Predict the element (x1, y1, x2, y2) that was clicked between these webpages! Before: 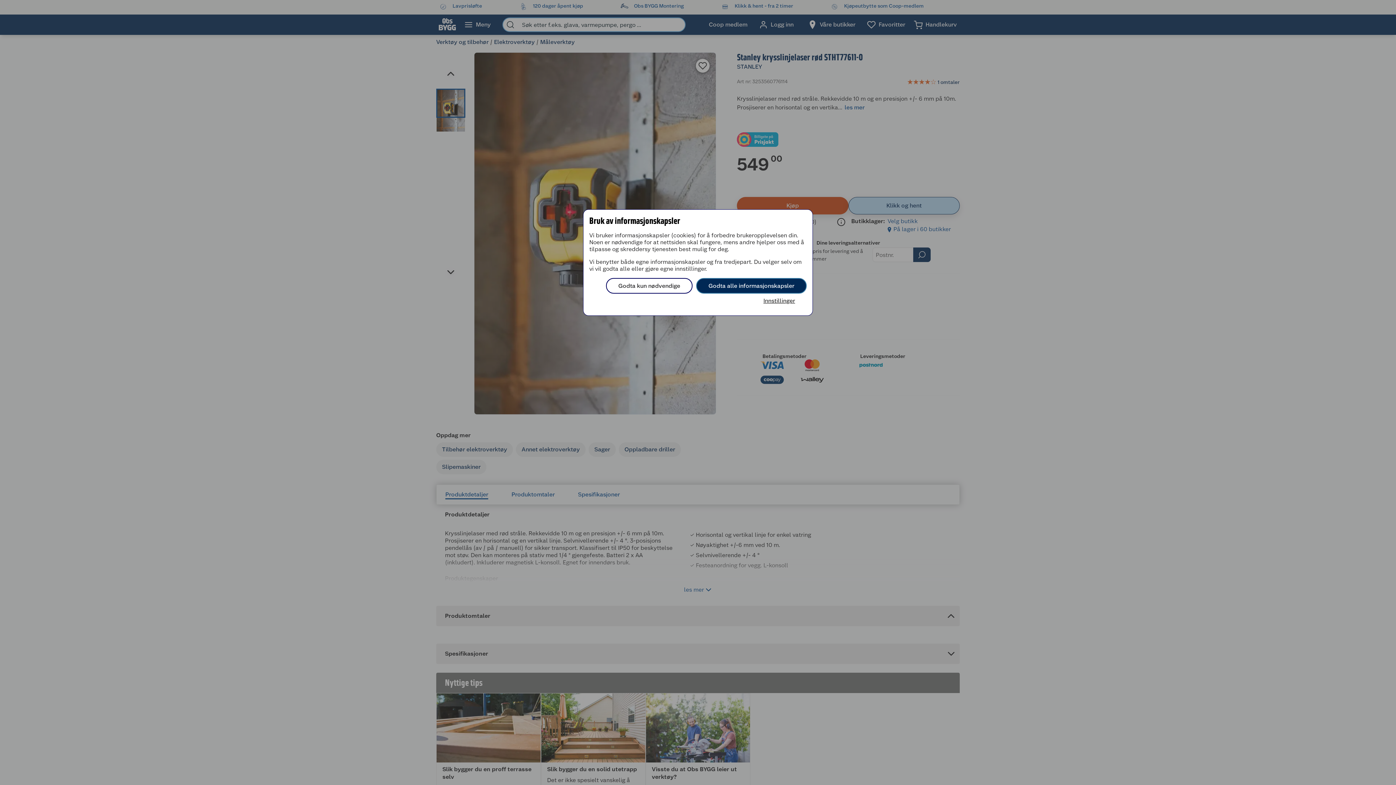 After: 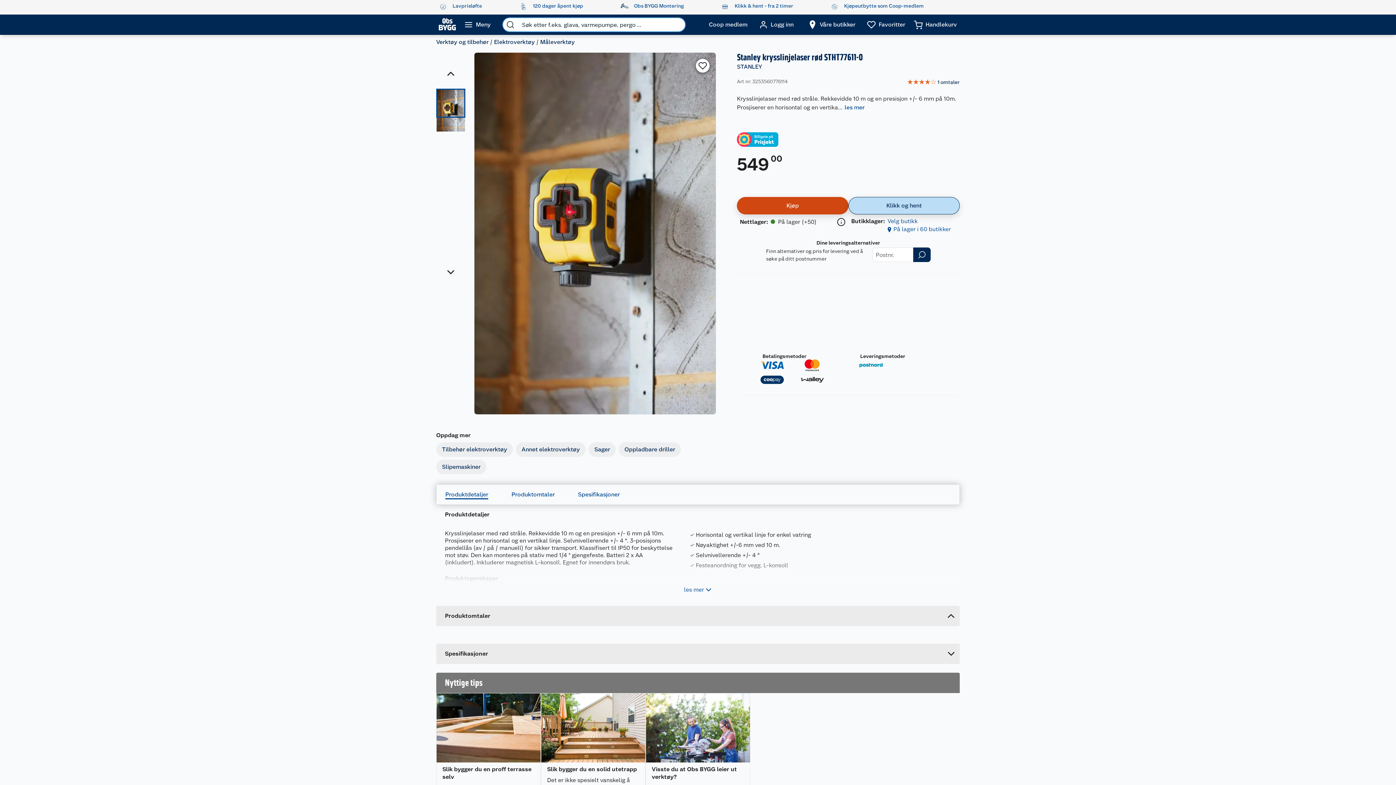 Action: bbox: (606, 278, 692, 293) label: Godta kun nødvendige